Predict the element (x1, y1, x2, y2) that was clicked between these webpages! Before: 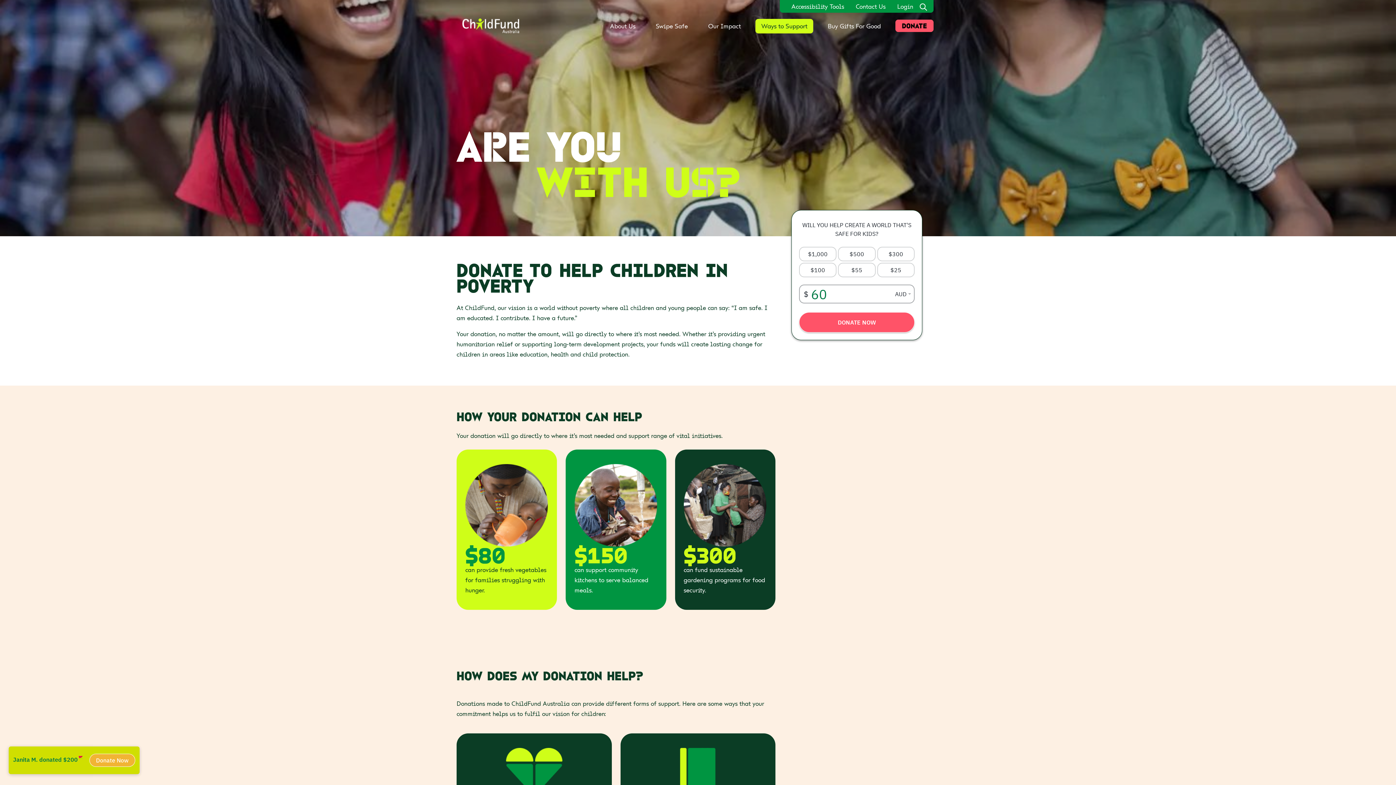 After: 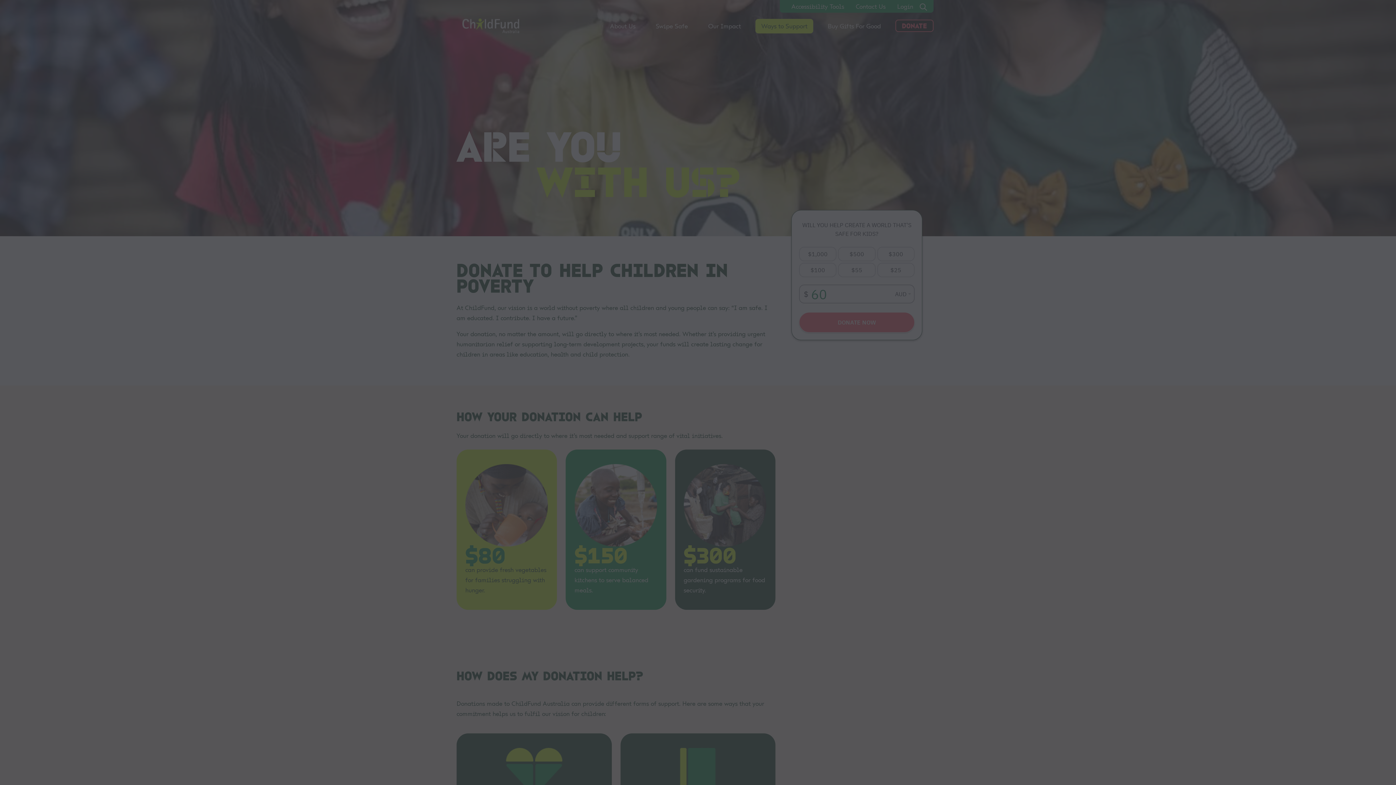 Action: bbox: (895, 19, 933, 32) label: DONATE